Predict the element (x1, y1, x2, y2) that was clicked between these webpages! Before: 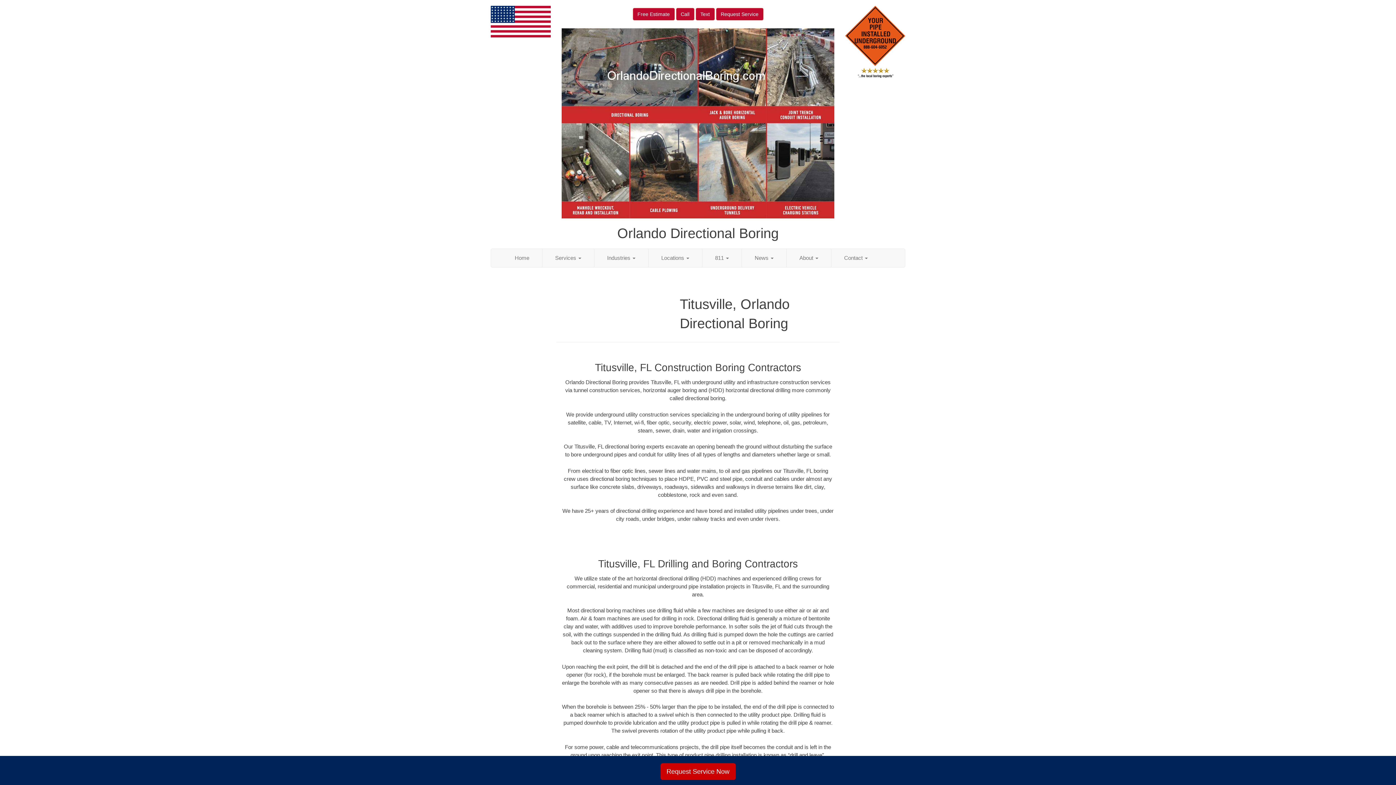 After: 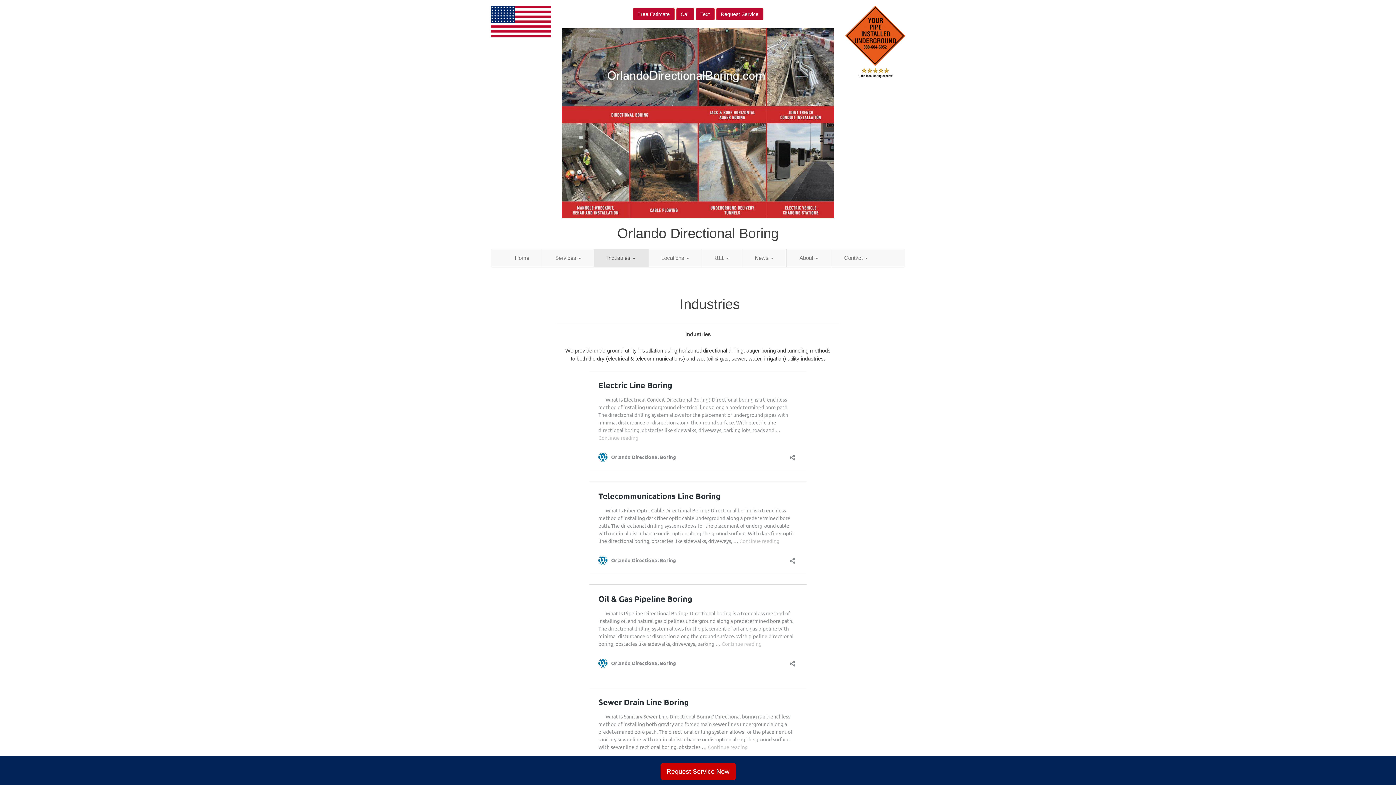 Action: label: Industries  bbox: (594, 248, 648, 267)